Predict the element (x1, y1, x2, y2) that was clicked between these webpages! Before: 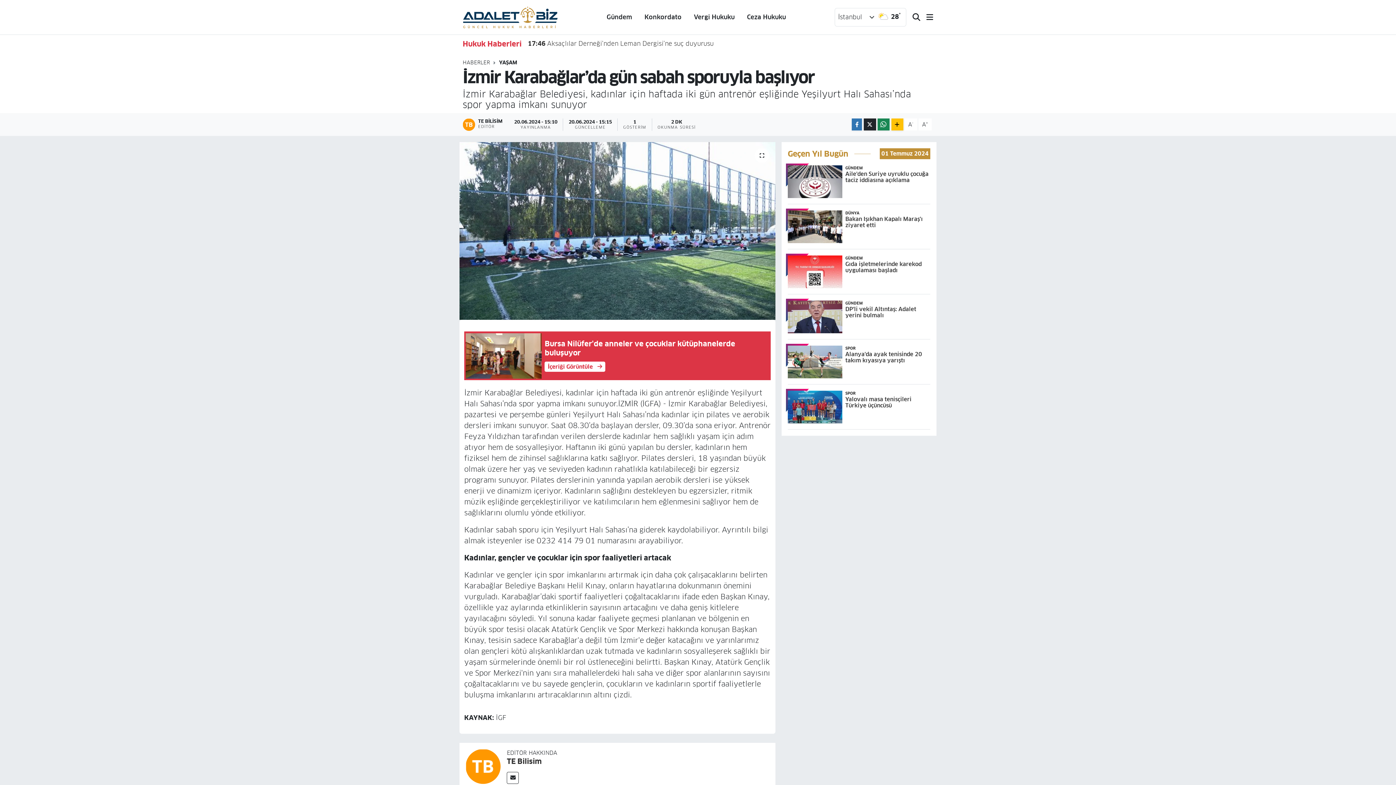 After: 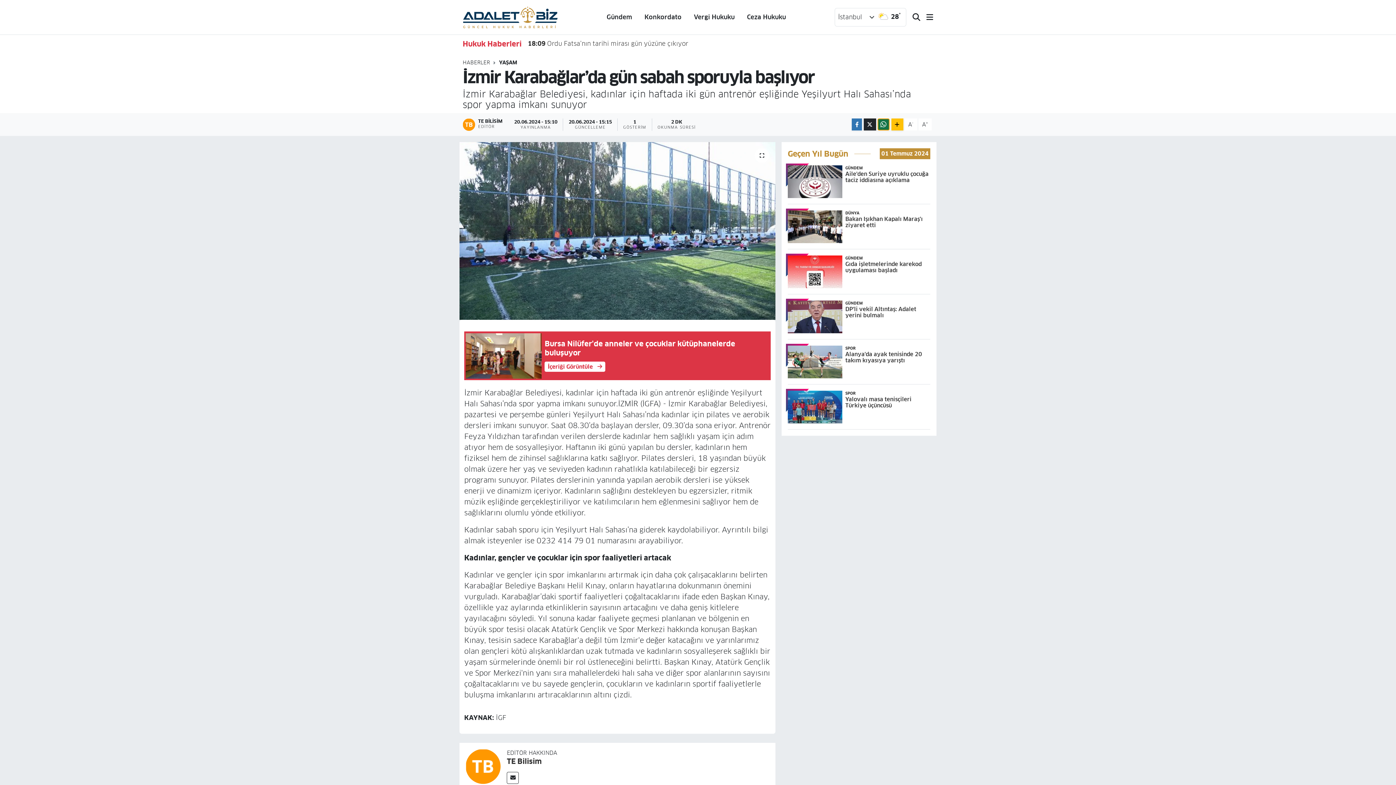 Action: bbox: (877, 118, 889, 130)